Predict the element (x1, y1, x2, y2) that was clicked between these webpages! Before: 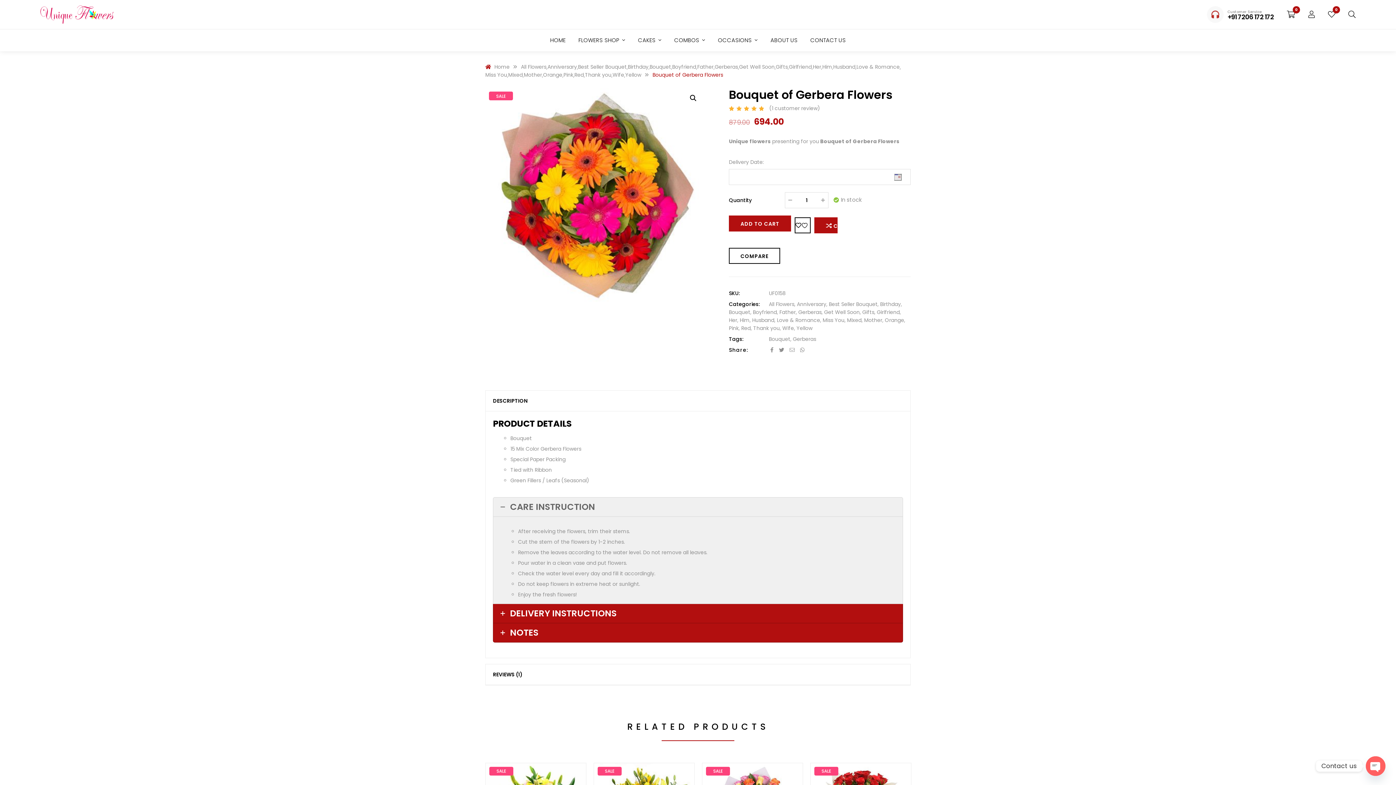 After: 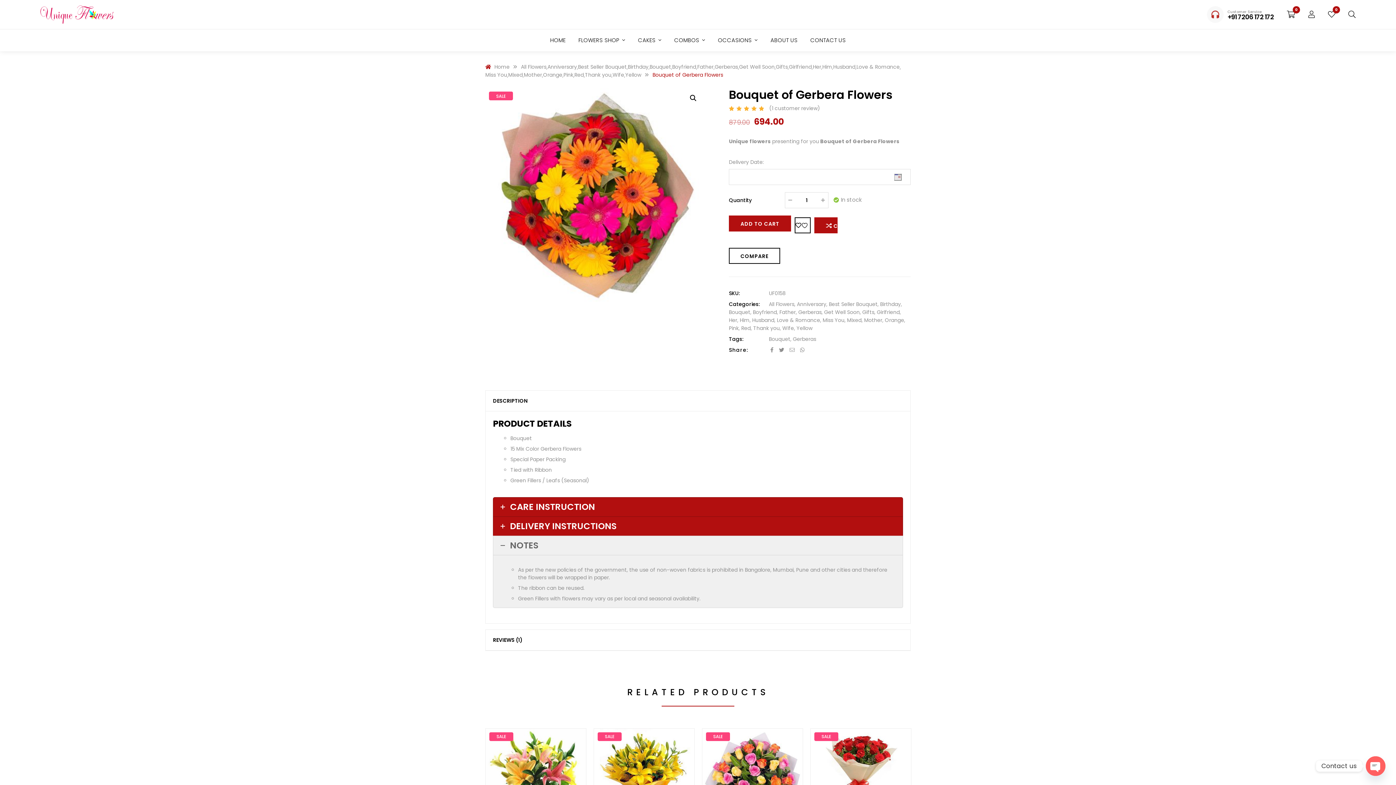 Action: label: NOTES bbox: (493, 623, 902, 642)